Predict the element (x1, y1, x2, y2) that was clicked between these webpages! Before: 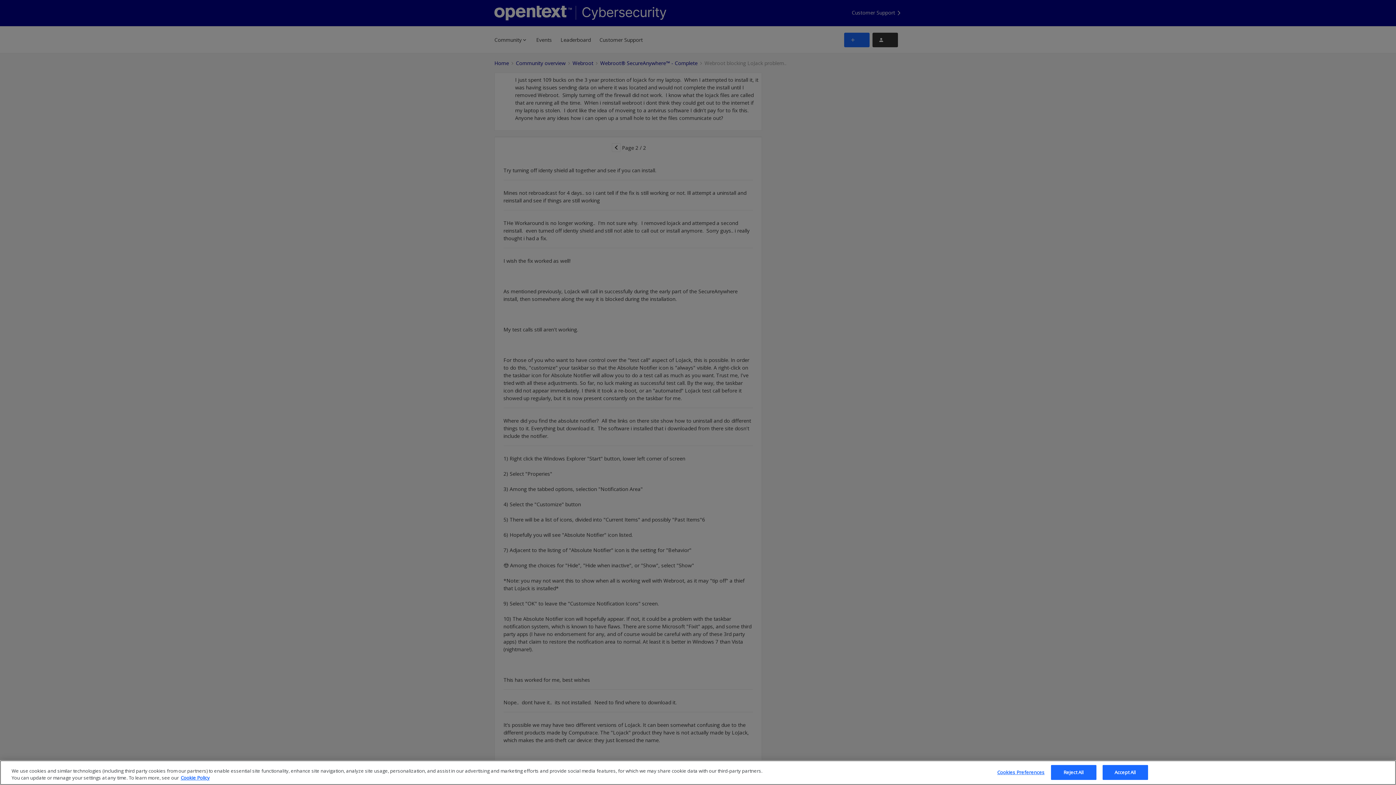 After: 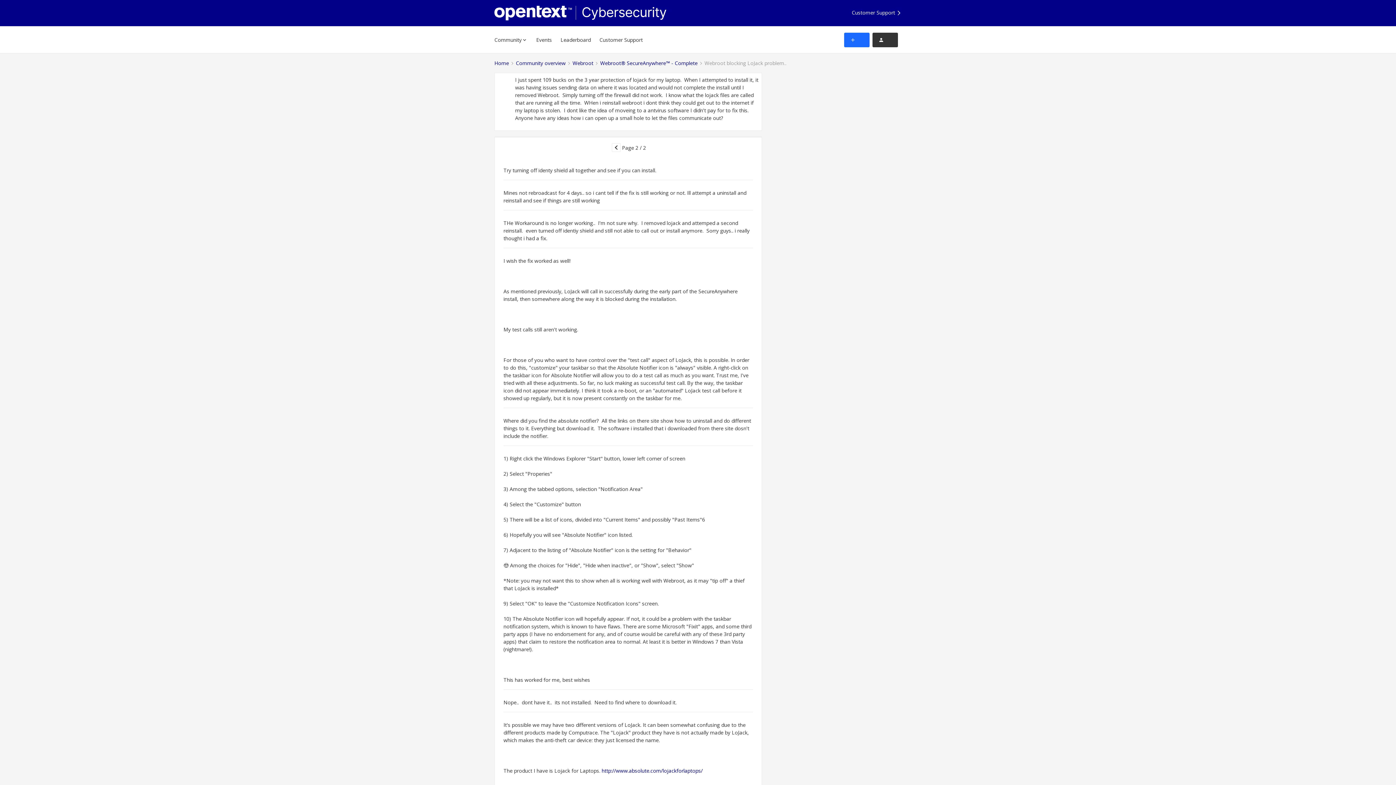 Action: bbox: (1051, 765, 1096, 780) label: Reject All